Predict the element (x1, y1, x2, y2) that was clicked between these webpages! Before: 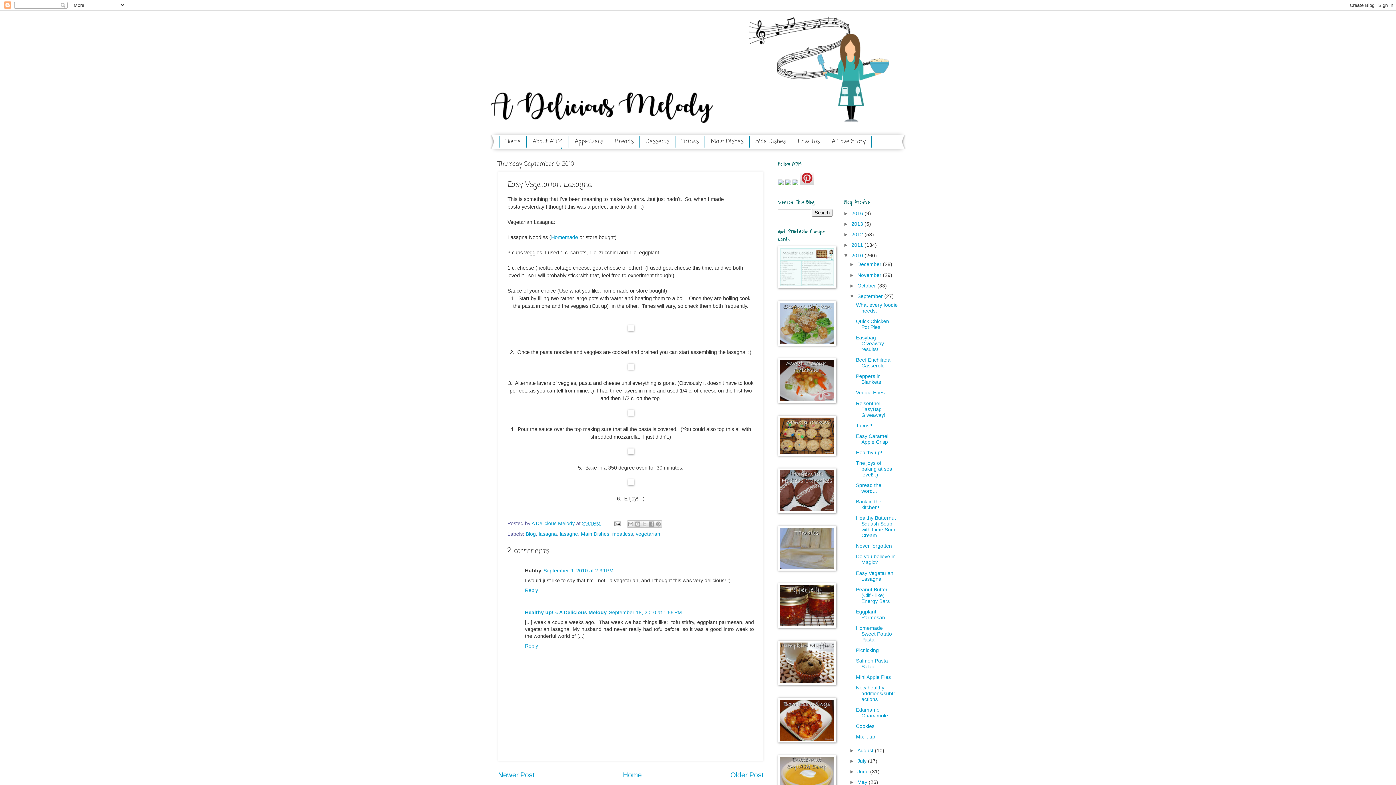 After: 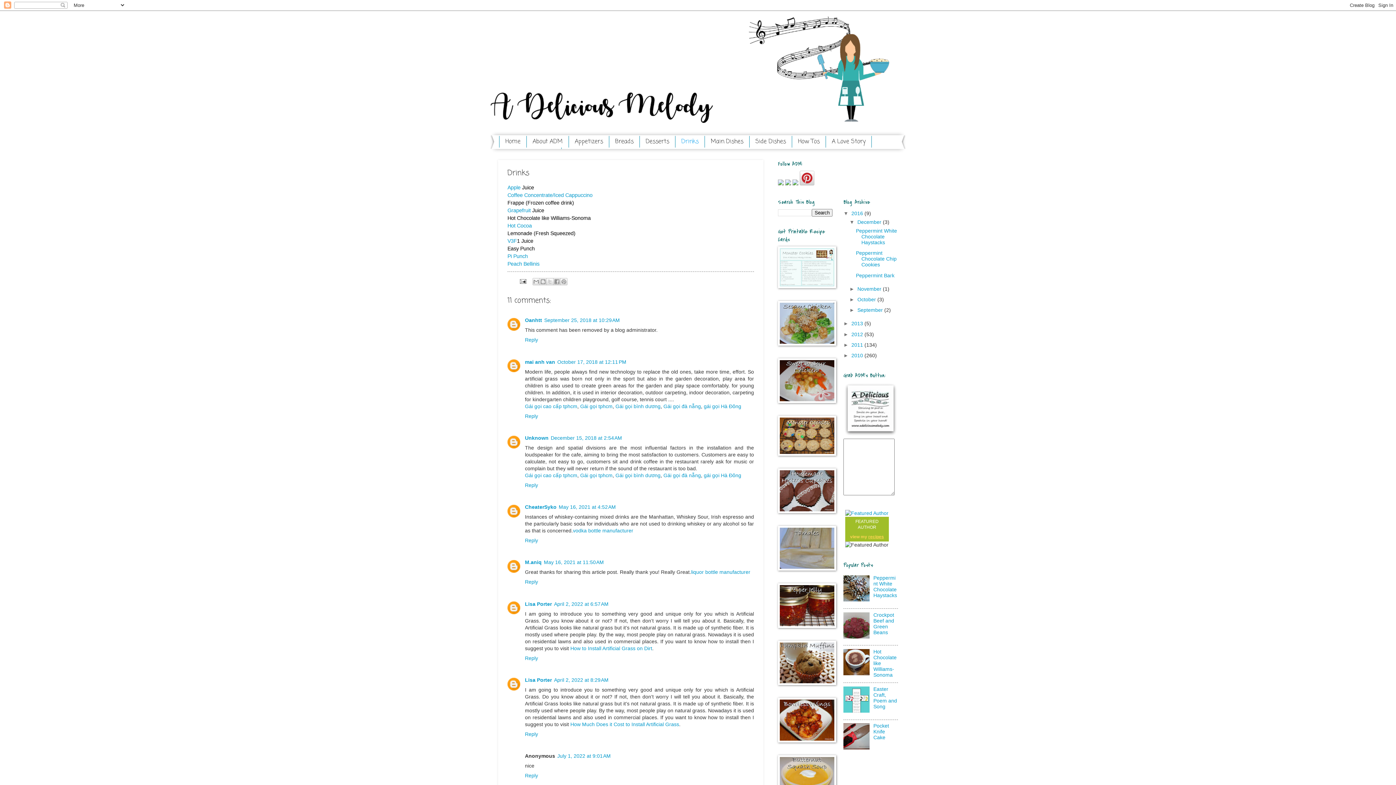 Action: bbox: (675, 136, 705, 147) label: Drinks